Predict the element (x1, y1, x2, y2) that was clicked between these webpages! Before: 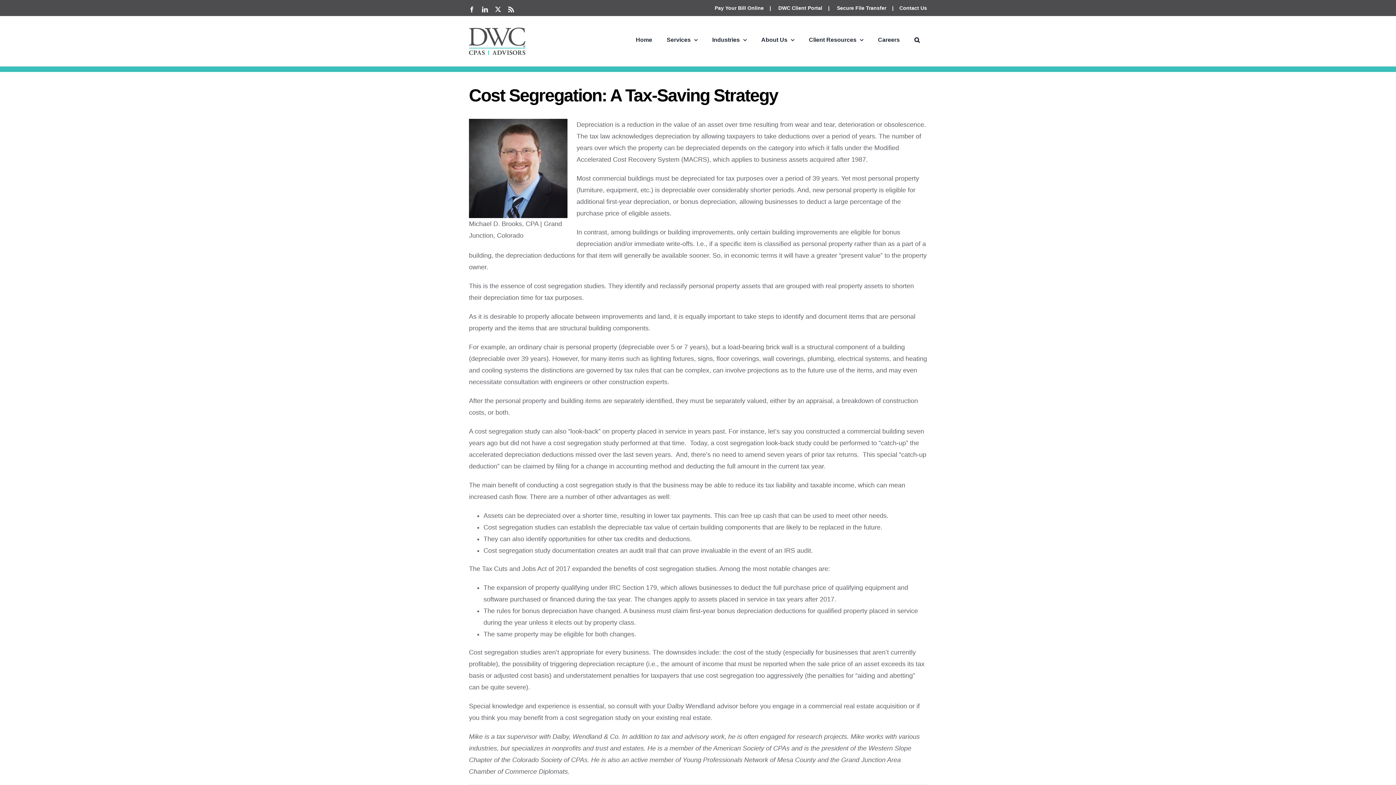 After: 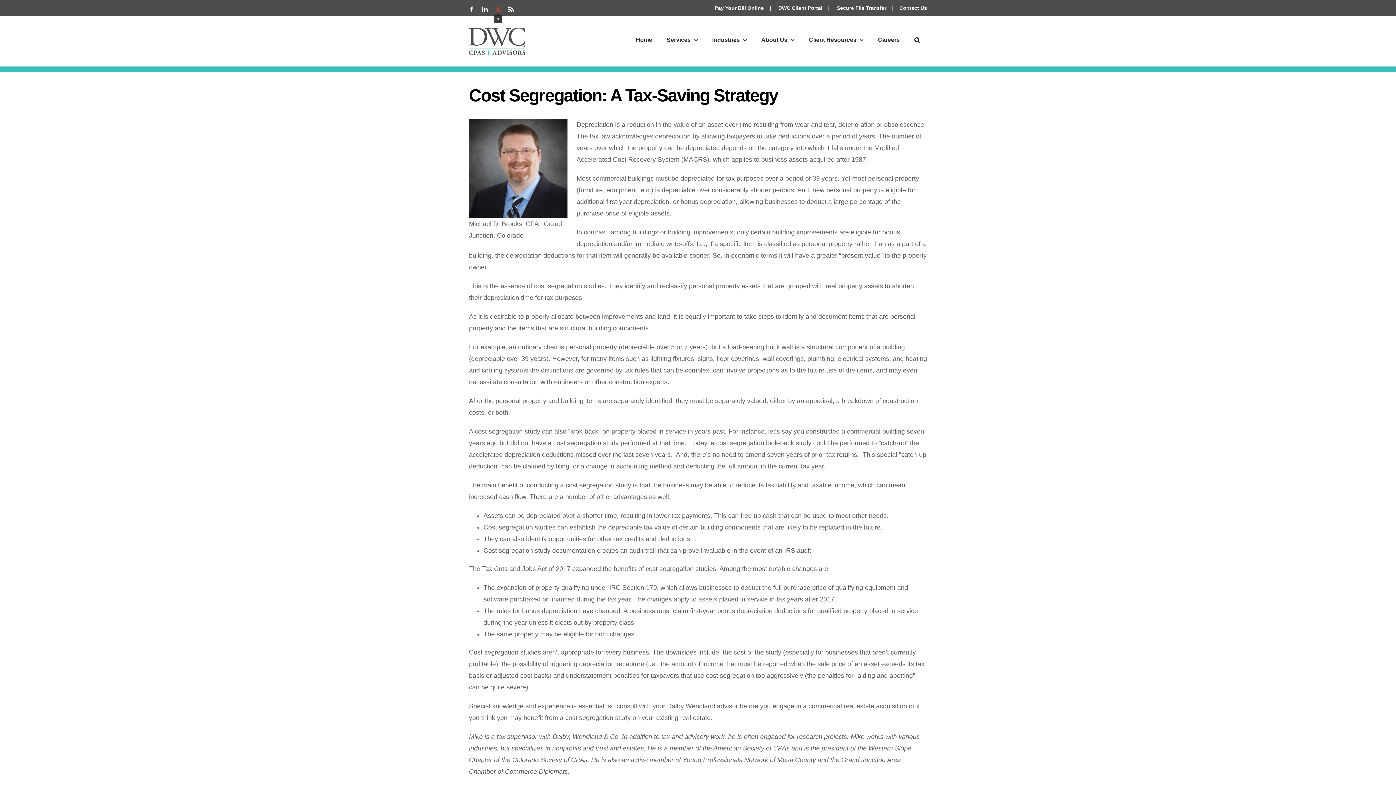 Action: label: X bbox: (495, 6, 501, 12)